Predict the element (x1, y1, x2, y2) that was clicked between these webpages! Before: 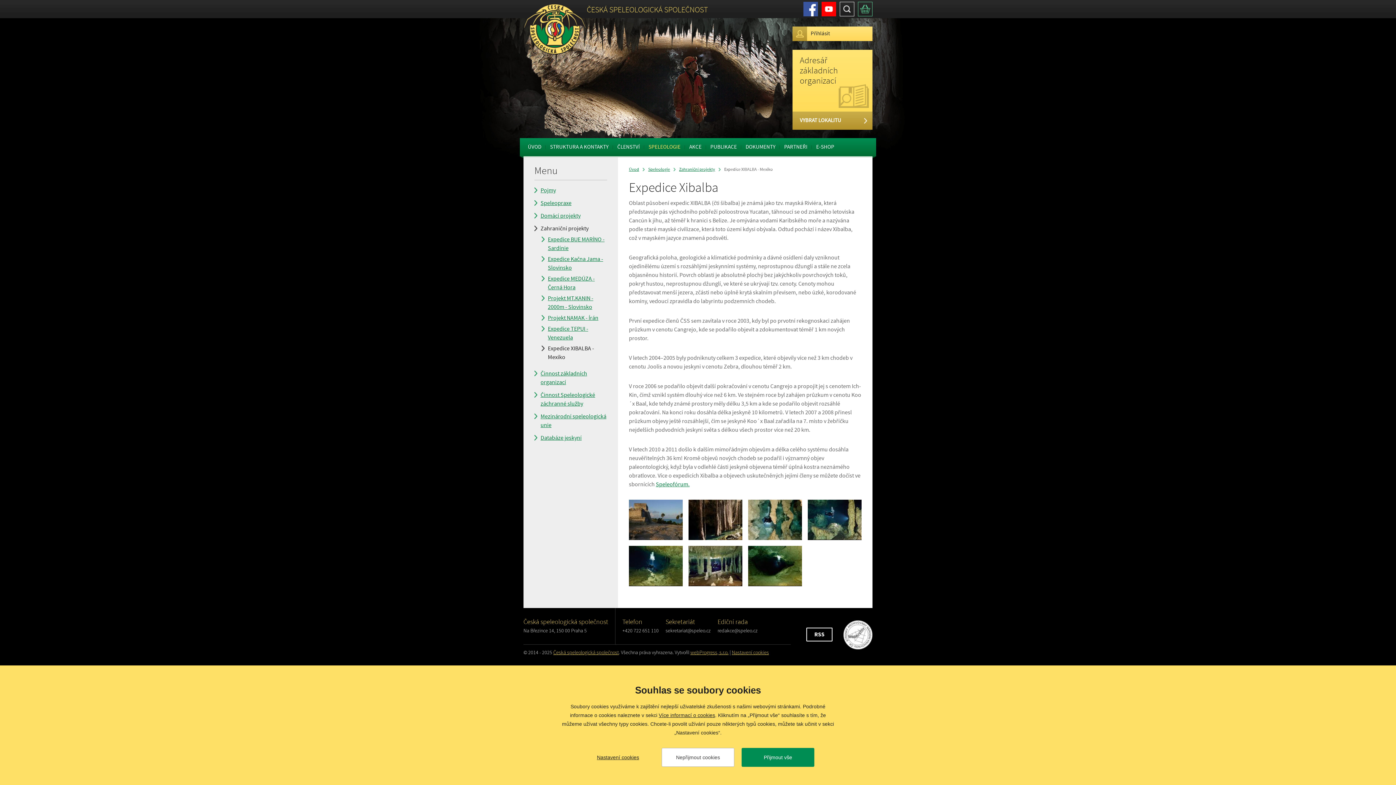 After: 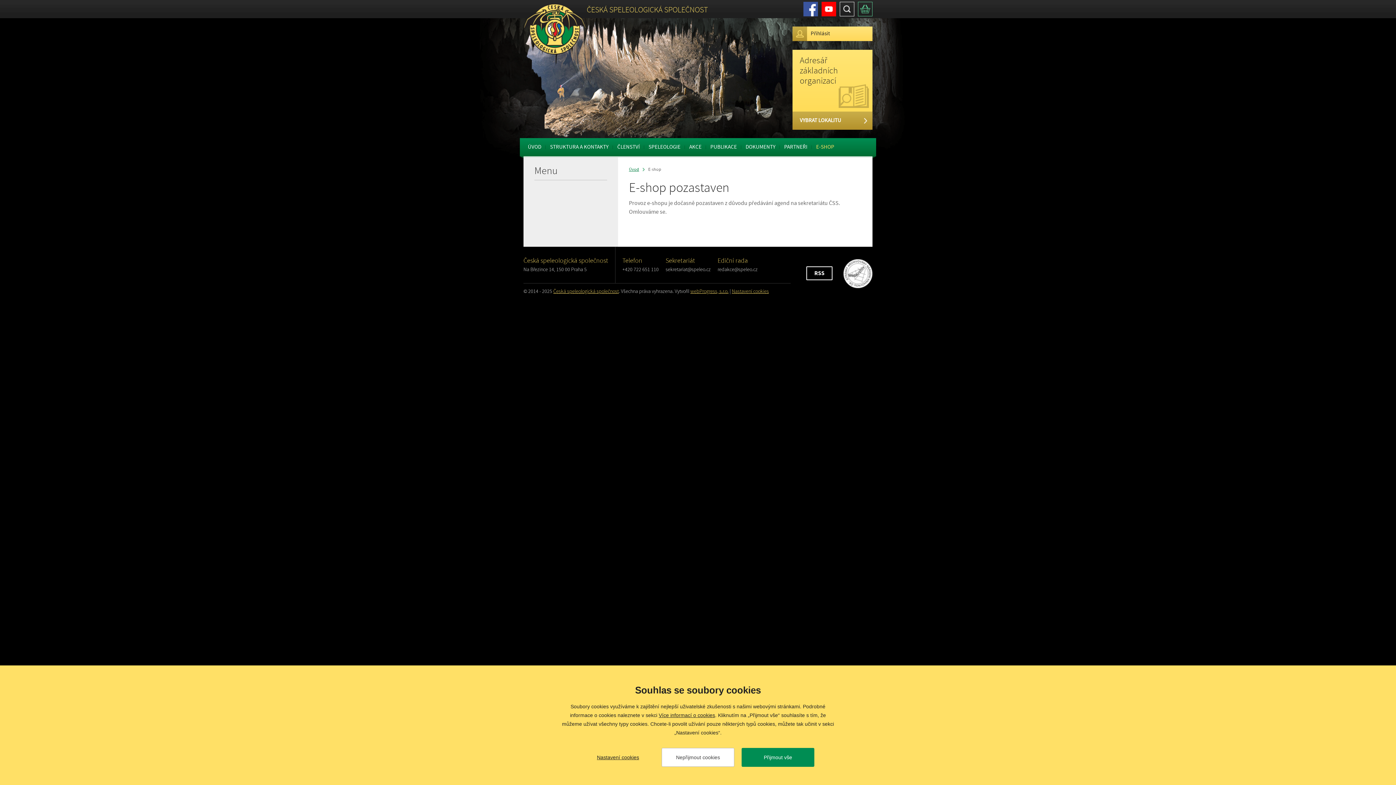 Action: label: E-SHOP bbox: (816, 138, 834, 156)